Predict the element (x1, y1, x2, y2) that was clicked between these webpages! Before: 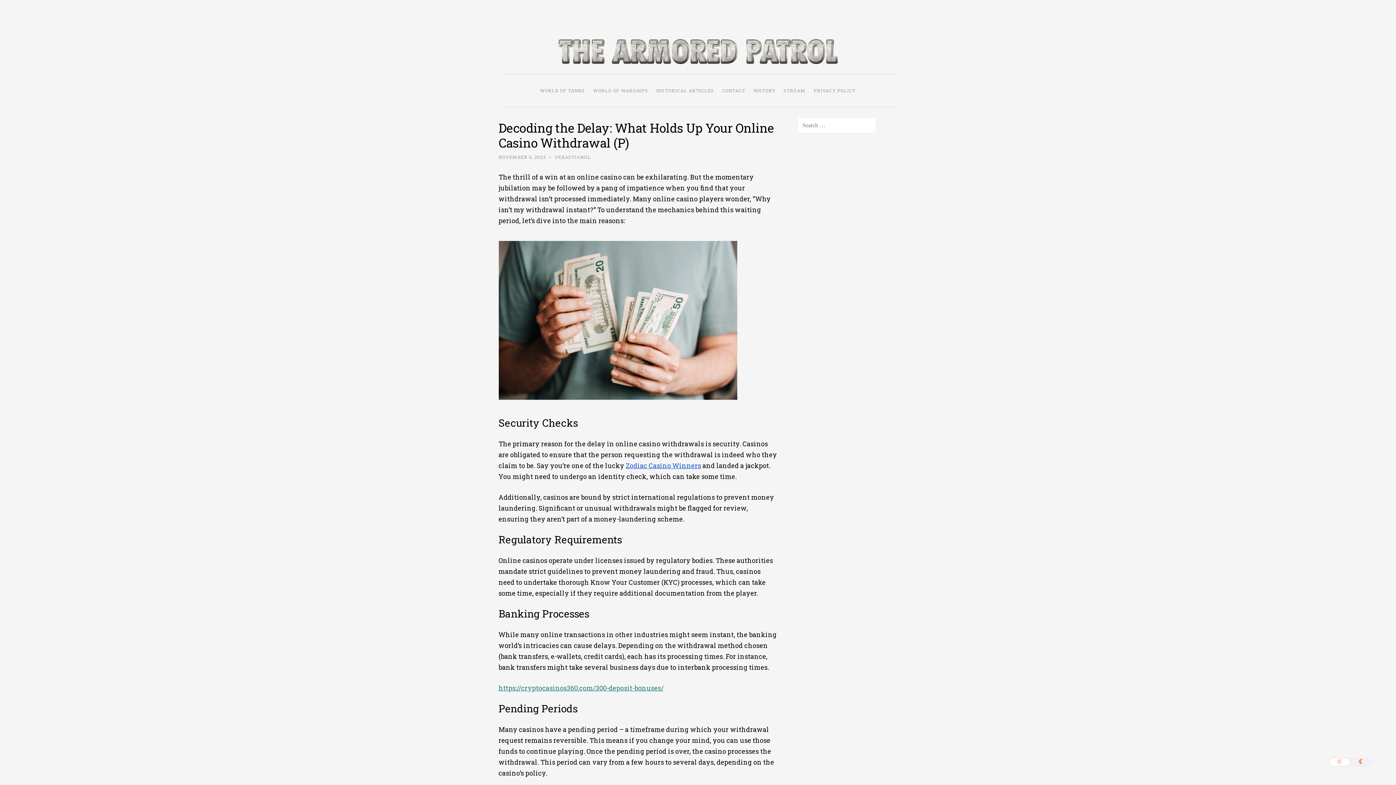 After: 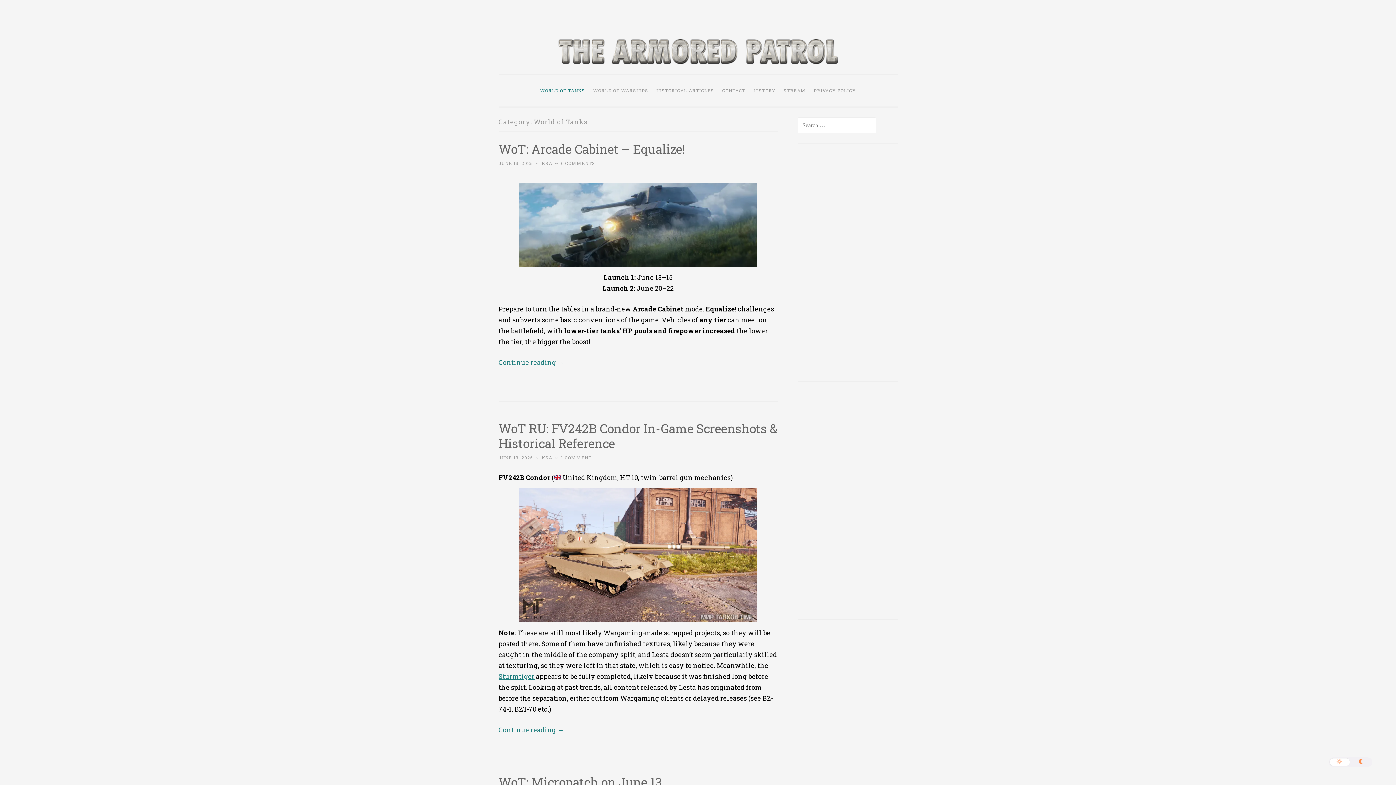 Action: label: WORLD OF TANKS bbox: (536, 83, 588, 97)